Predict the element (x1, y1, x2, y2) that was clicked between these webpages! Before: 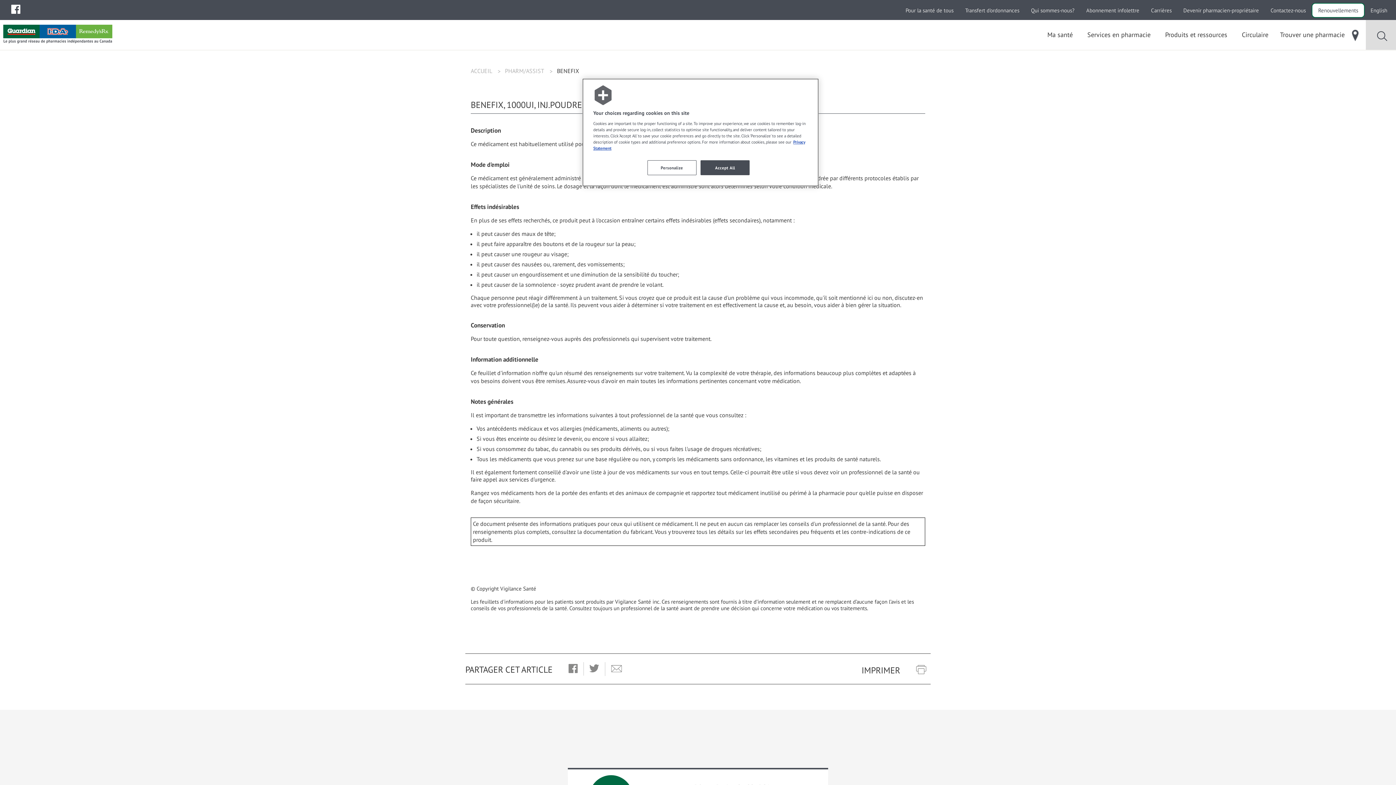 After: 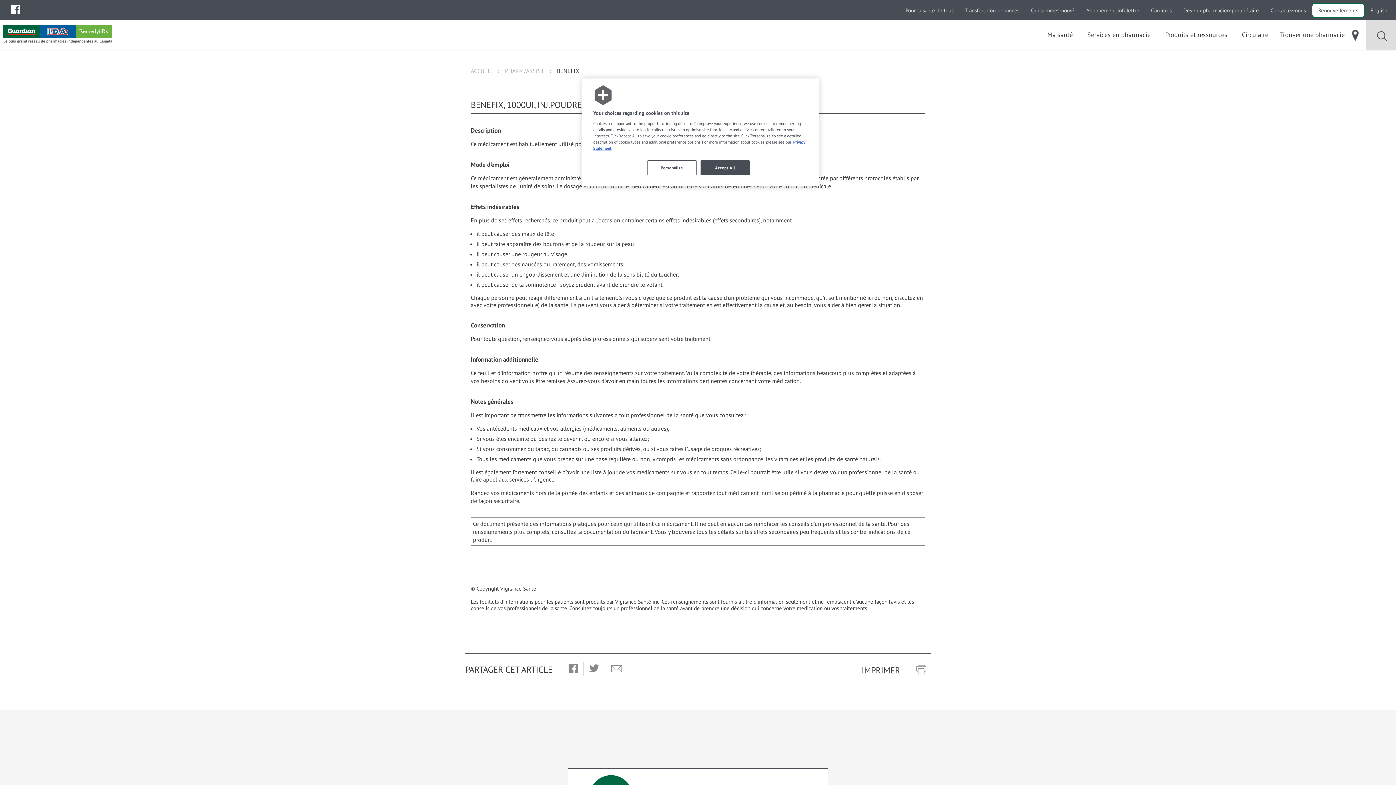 Action: bbox: (605, 662, 628, 676) label: Send by email